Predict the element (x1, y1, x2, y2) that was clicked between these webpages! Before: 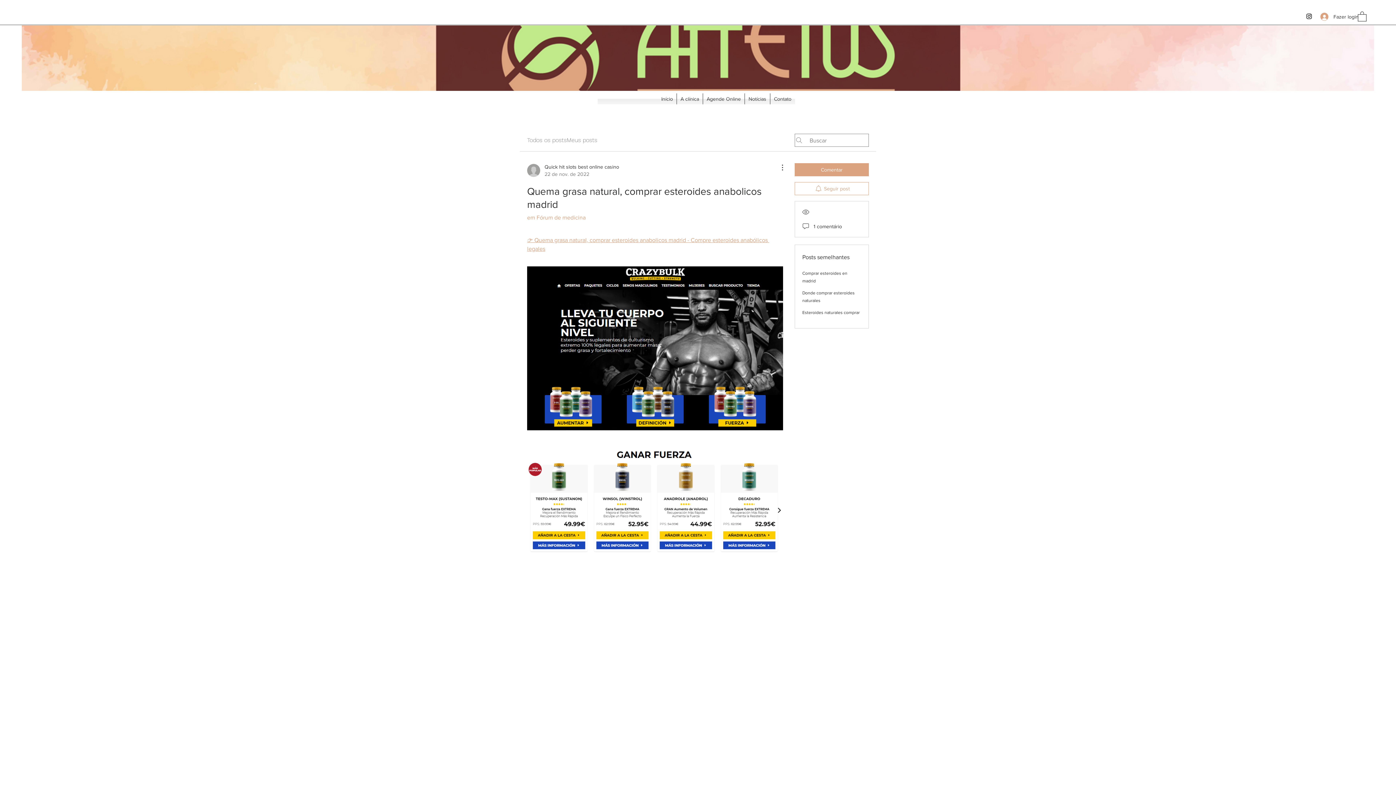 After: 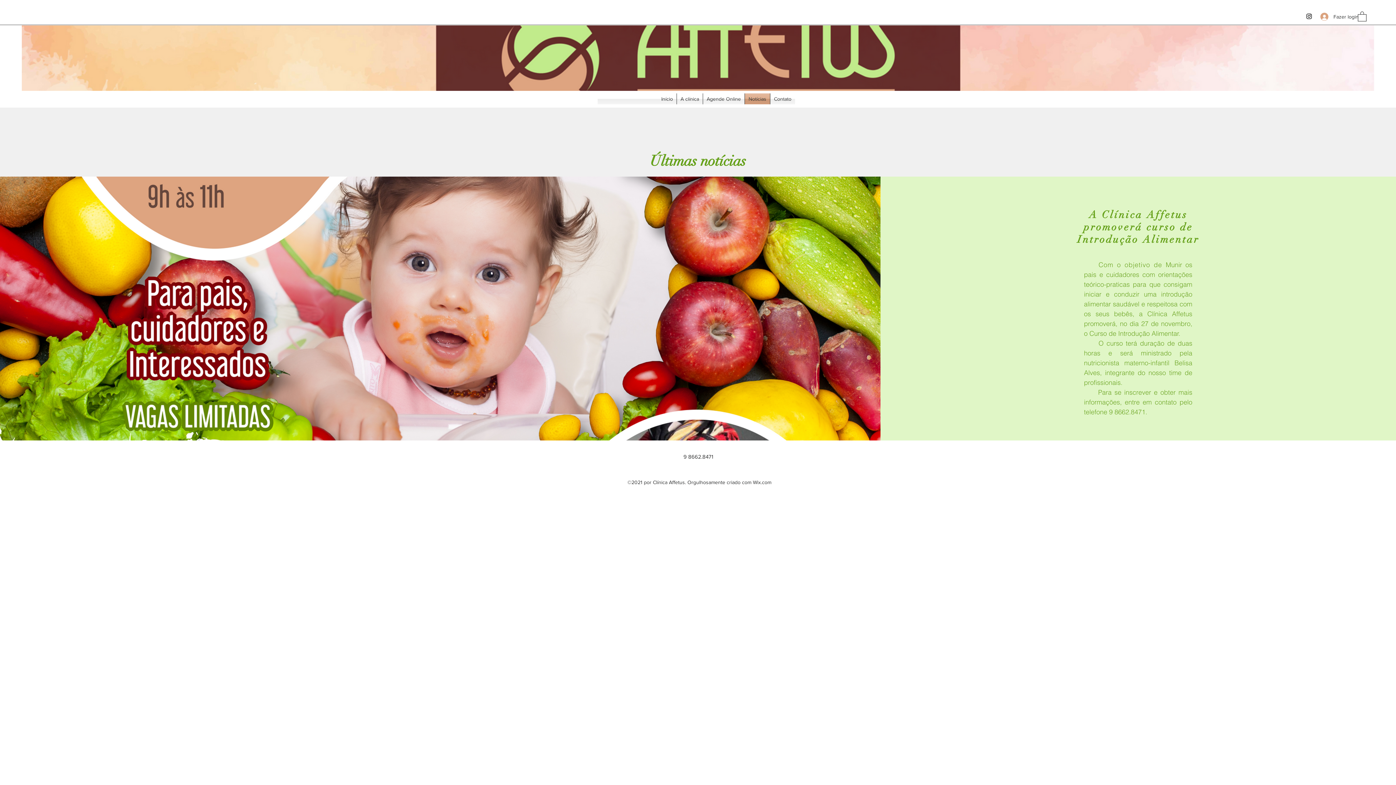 Action: label: Notícias bbox: (745, 93, 770, 104)